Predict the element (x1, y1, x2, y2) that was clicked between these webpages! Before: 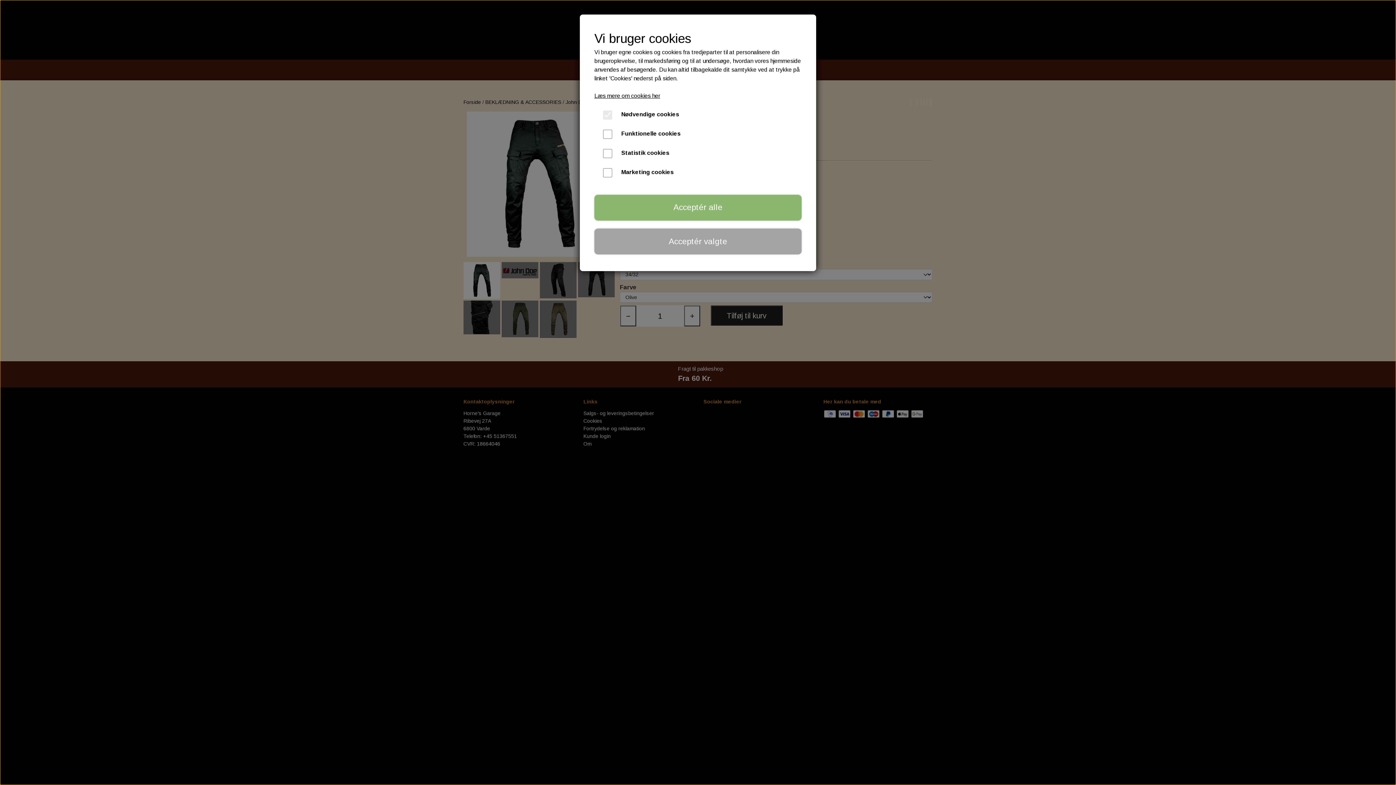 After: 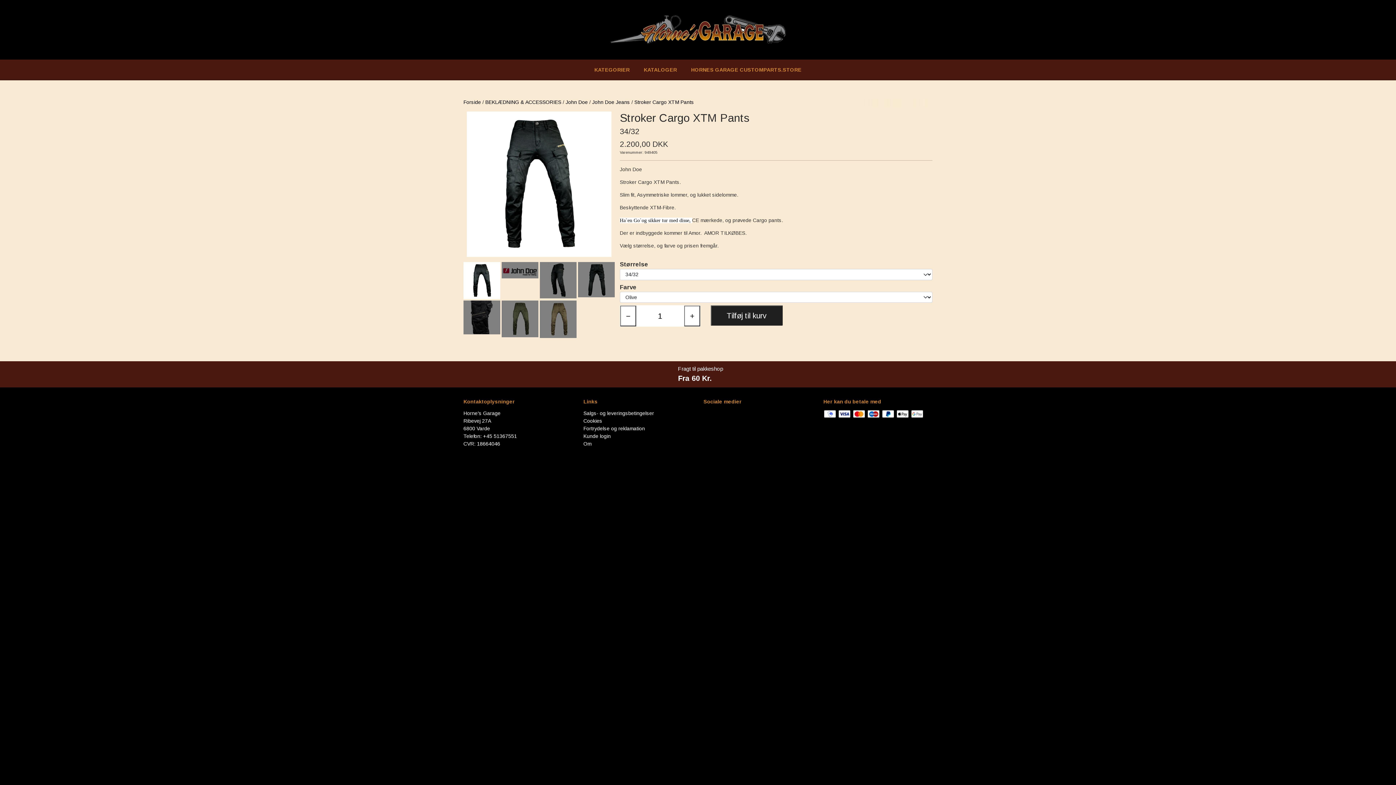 Action: bbox: (594, 228, 801, 254) label: Acceptér valgte